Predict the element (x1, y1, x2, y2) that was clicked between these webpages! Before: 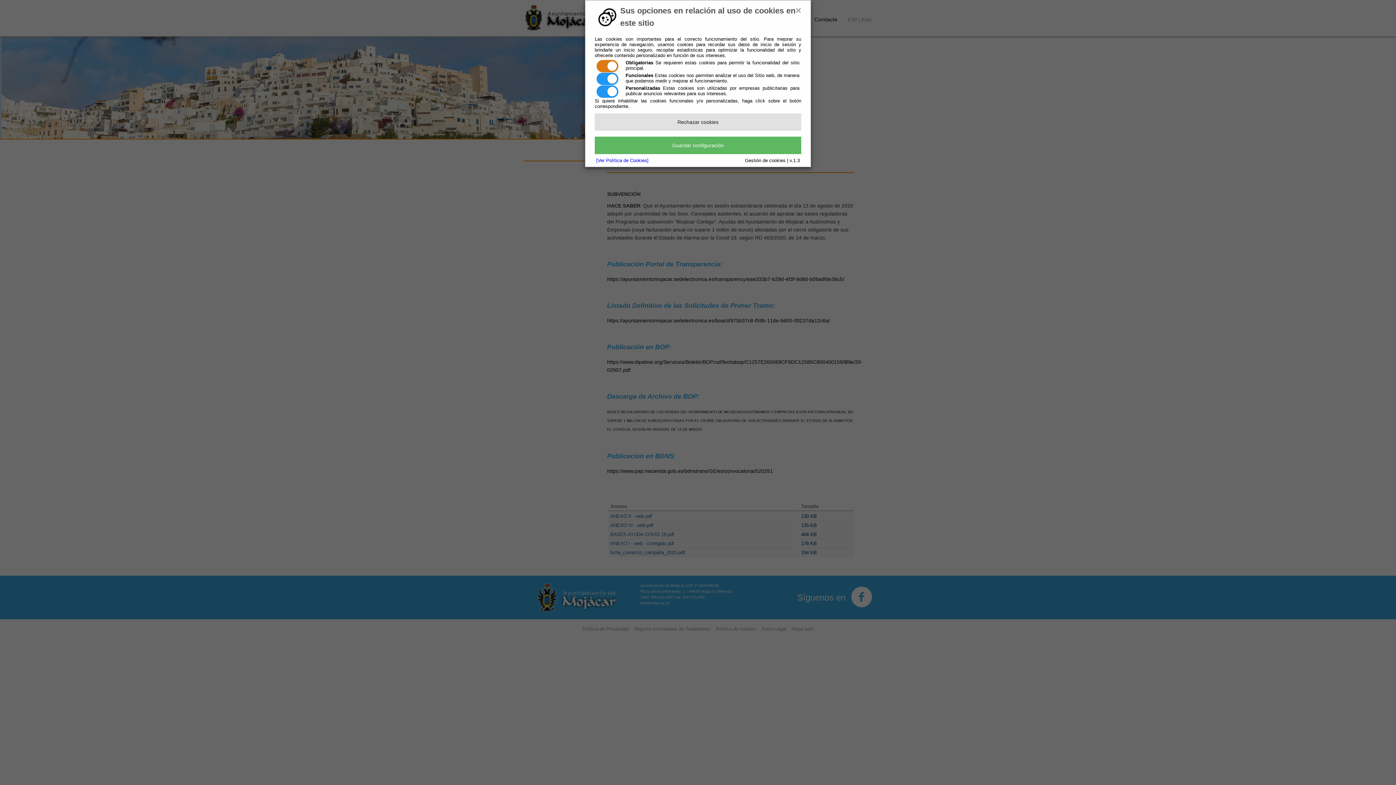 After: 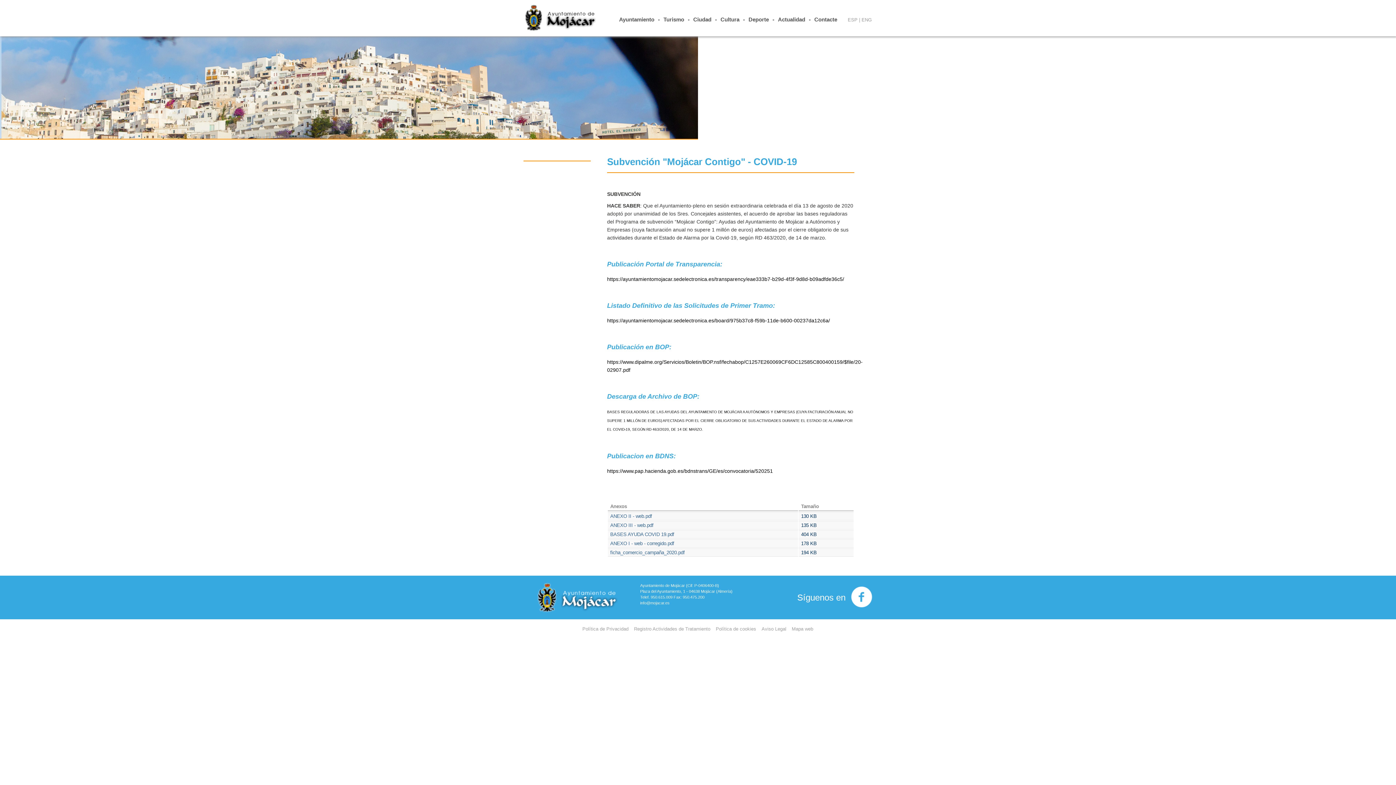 Action: bbox: (594, 113, 801, 130) label: Rechazar cookies